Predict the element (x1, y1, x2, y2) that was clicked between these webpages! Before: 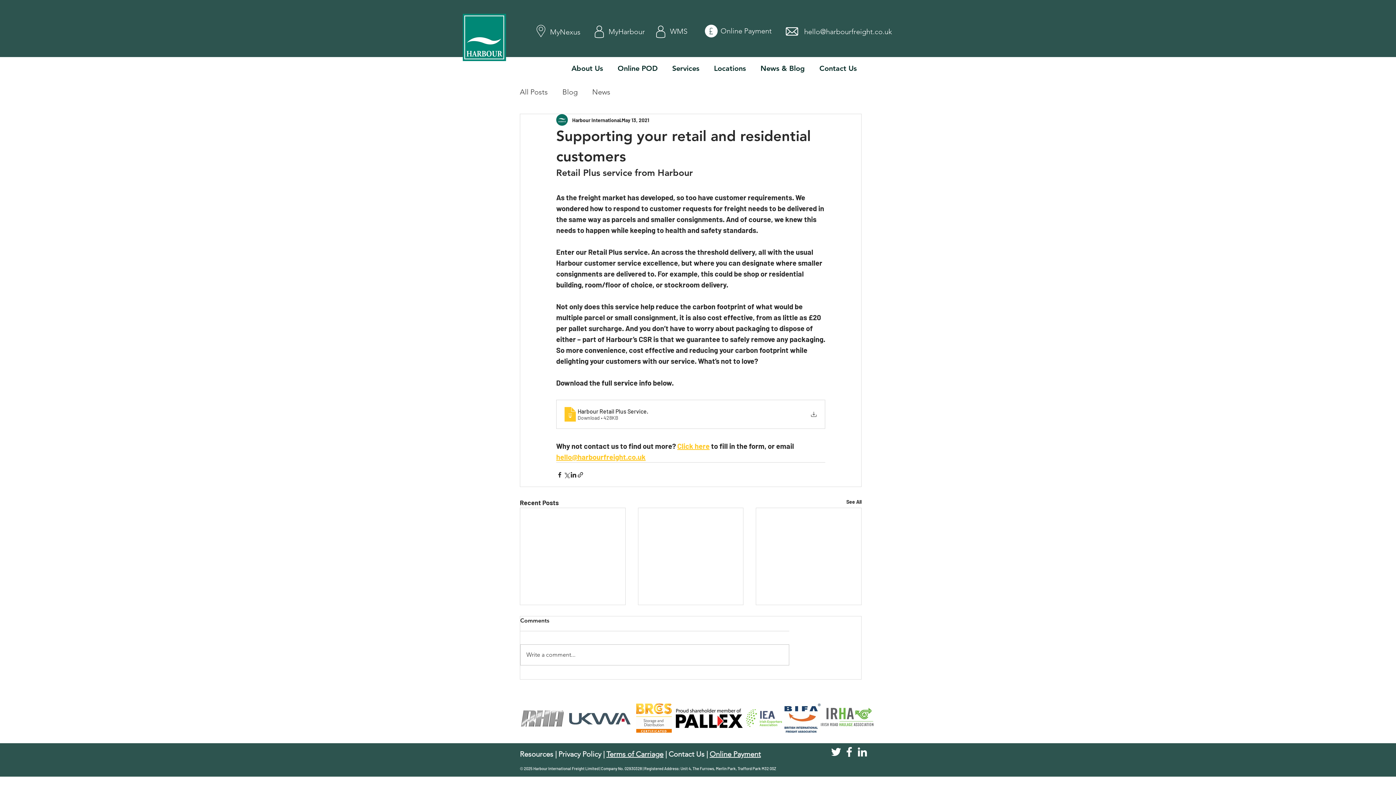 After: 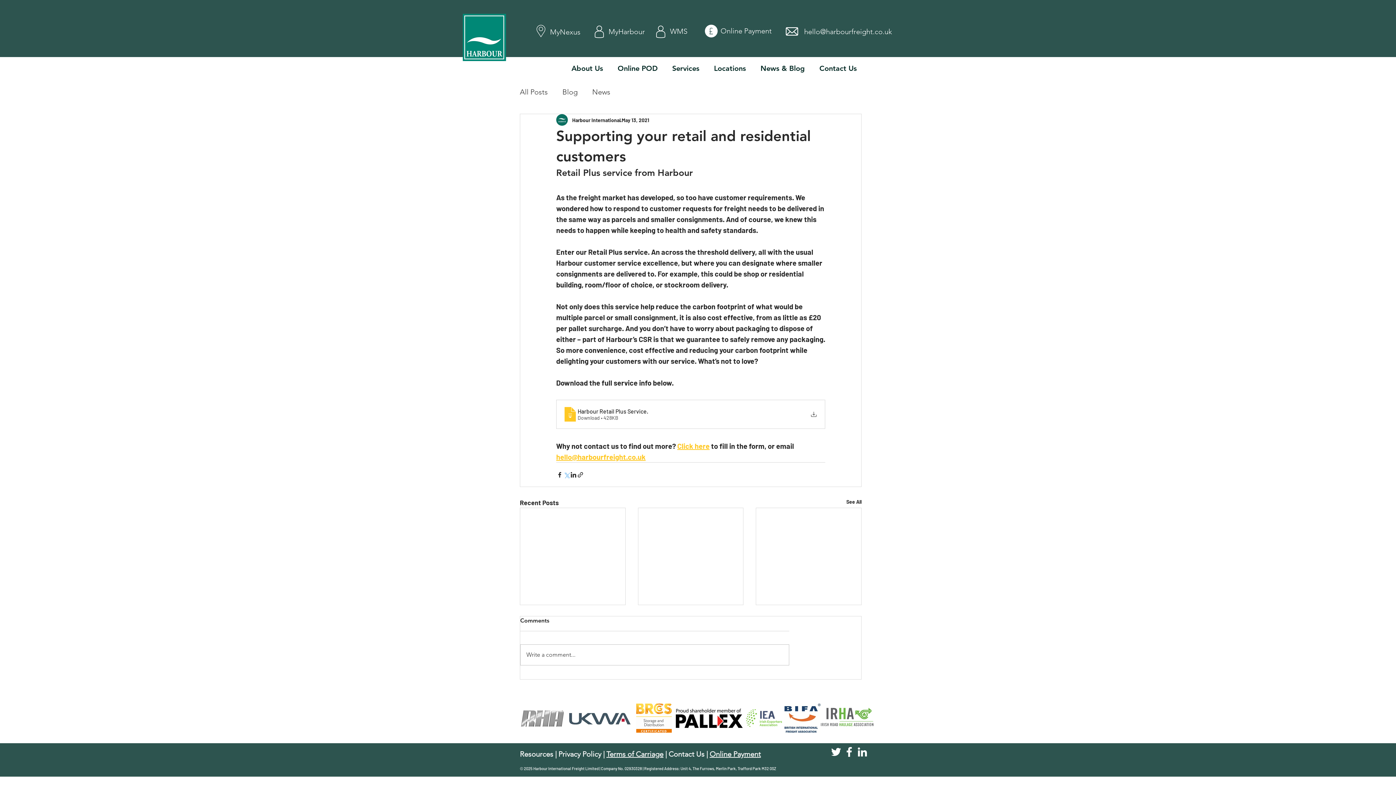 Action: bbox: (563, 471, 570, 478) label: Share via X (Twitter)